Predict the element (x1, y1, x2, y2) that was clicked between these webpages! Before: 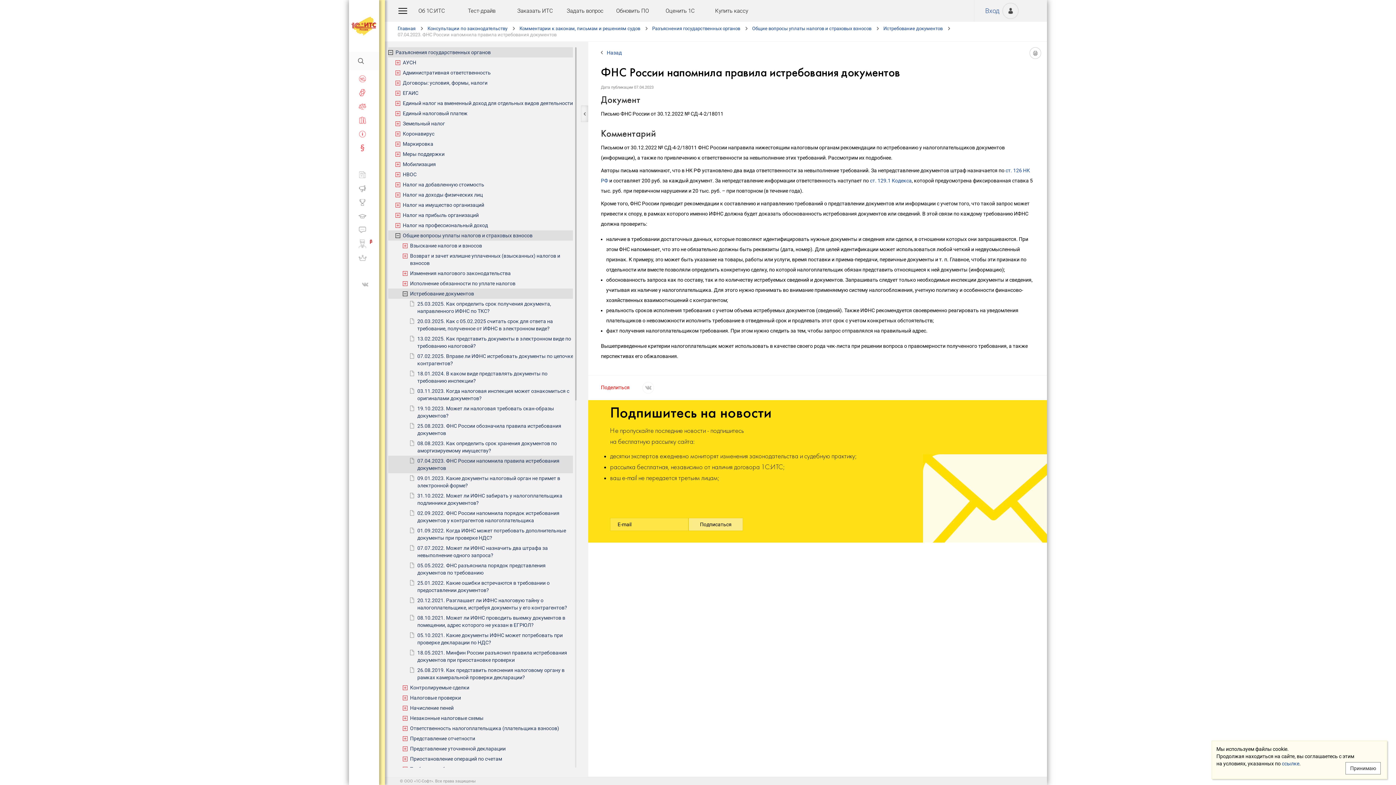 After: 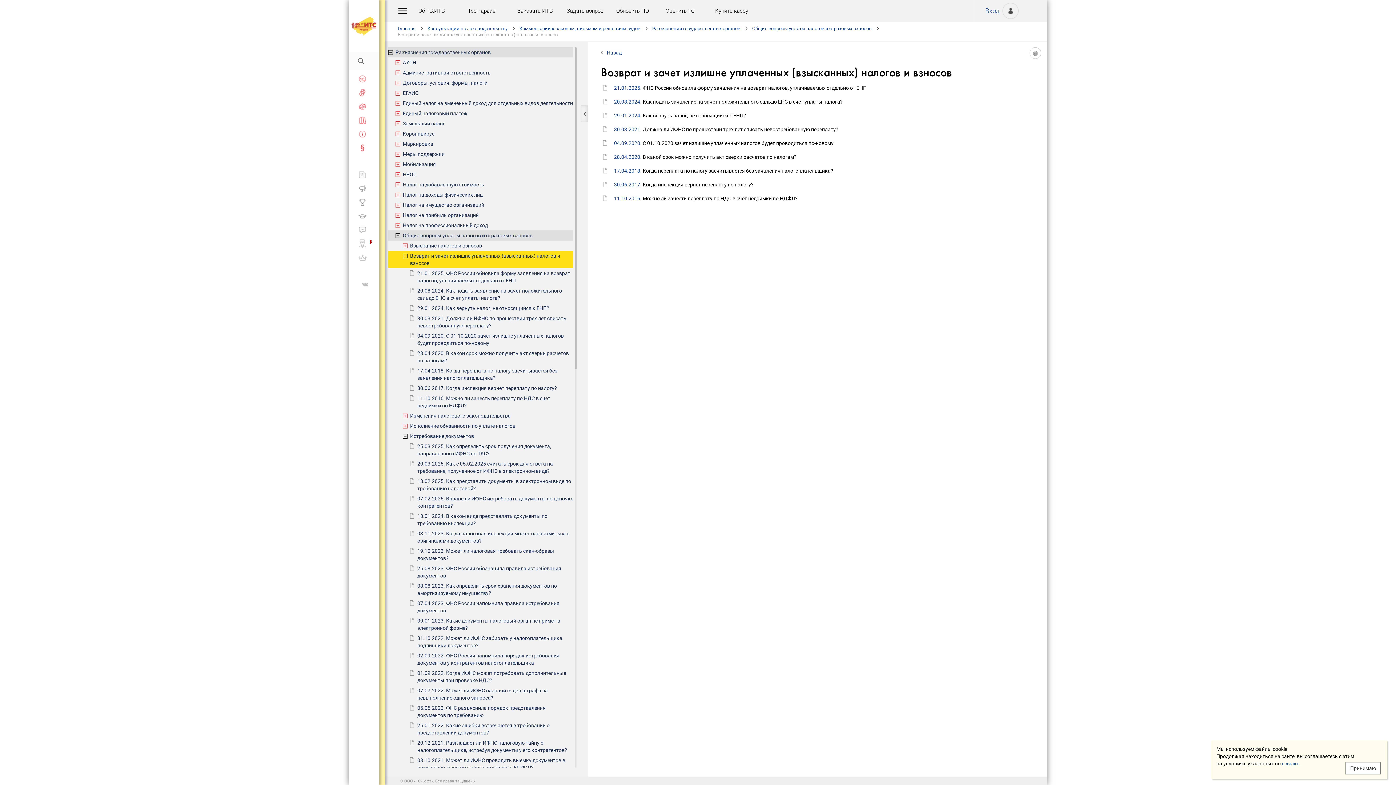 Action: label: Возврат и зачет излишне уплаченных (взысканных) налогов и взносов bbox: (410, 250, 573, 268)